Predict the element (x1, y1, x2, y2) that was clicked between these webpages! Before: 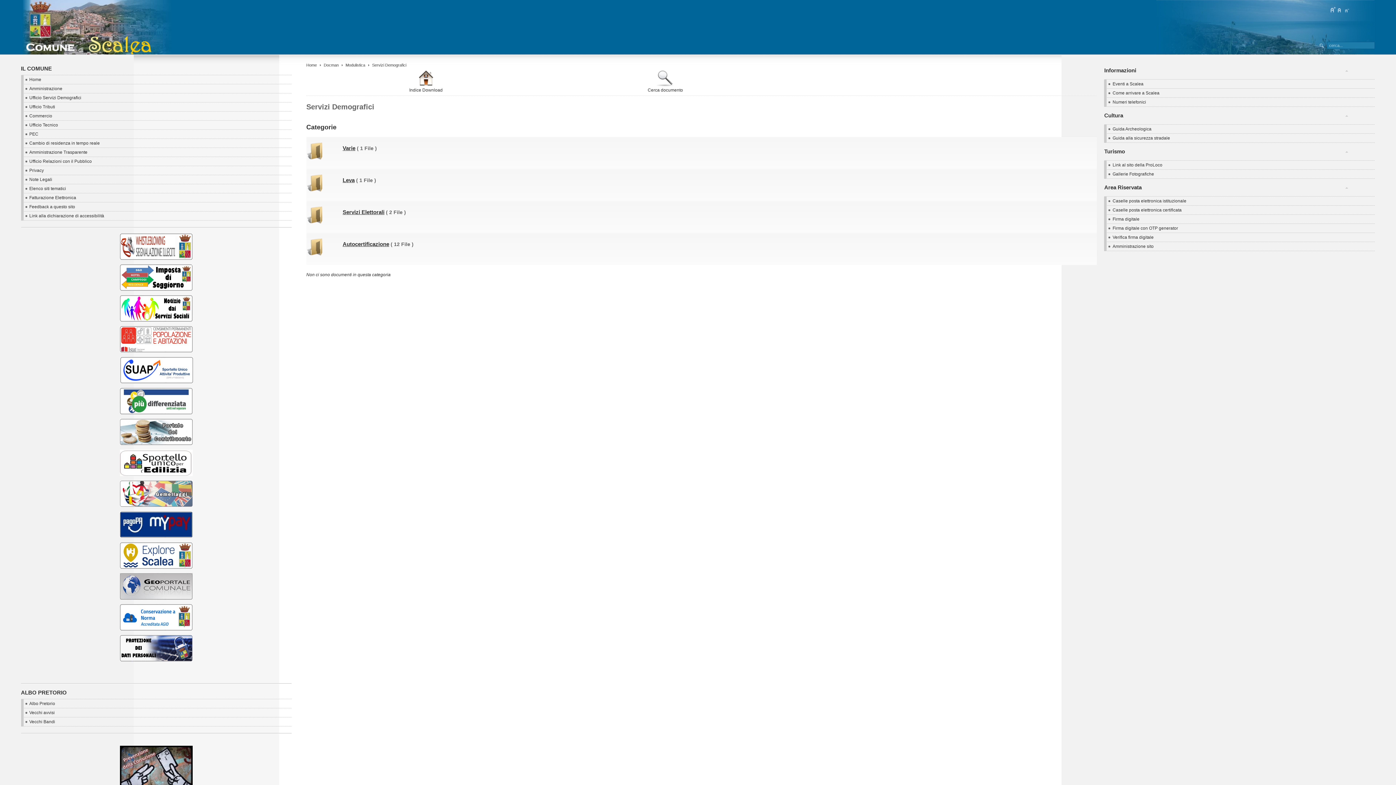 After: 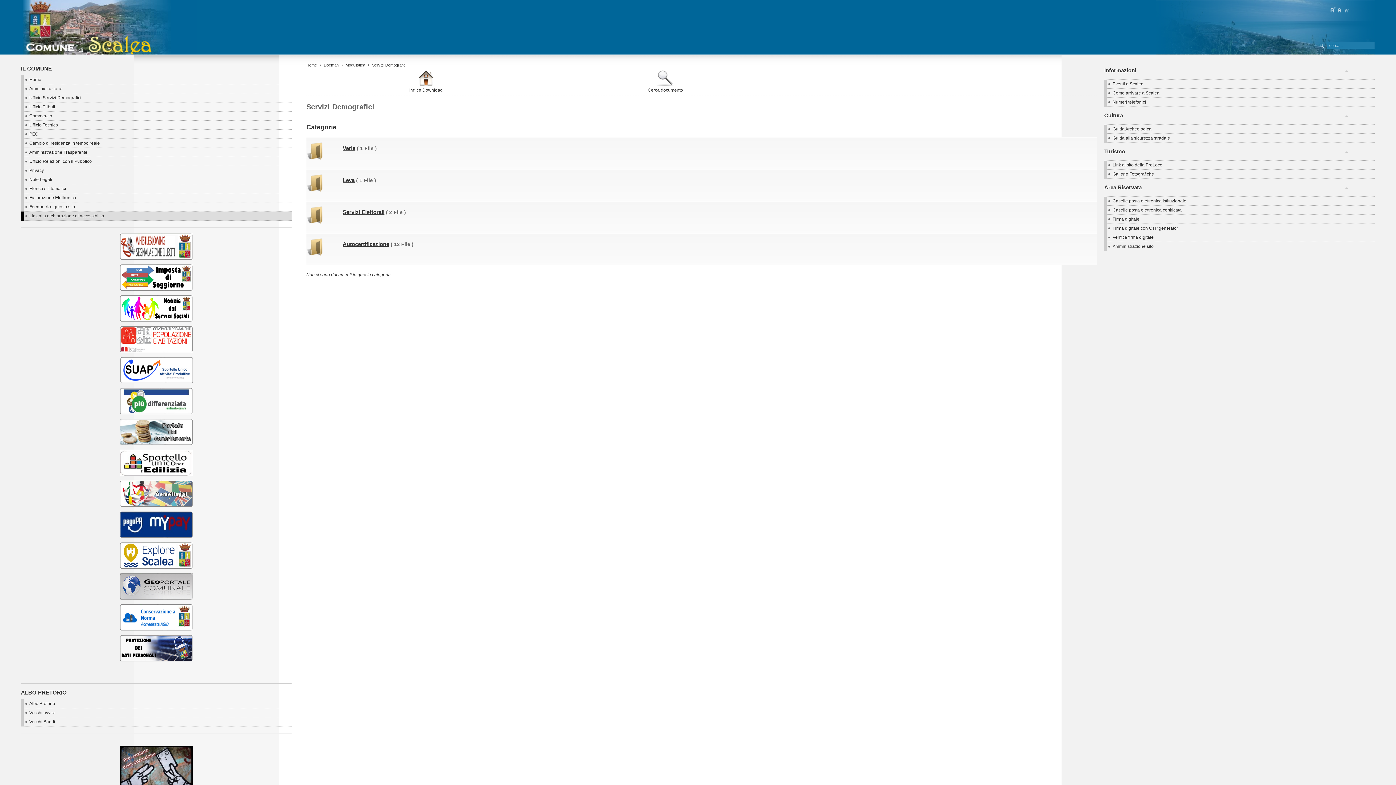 Action: bbox: (20, 211, 291, 220) label: Link alla dichiarazione di accessibilità